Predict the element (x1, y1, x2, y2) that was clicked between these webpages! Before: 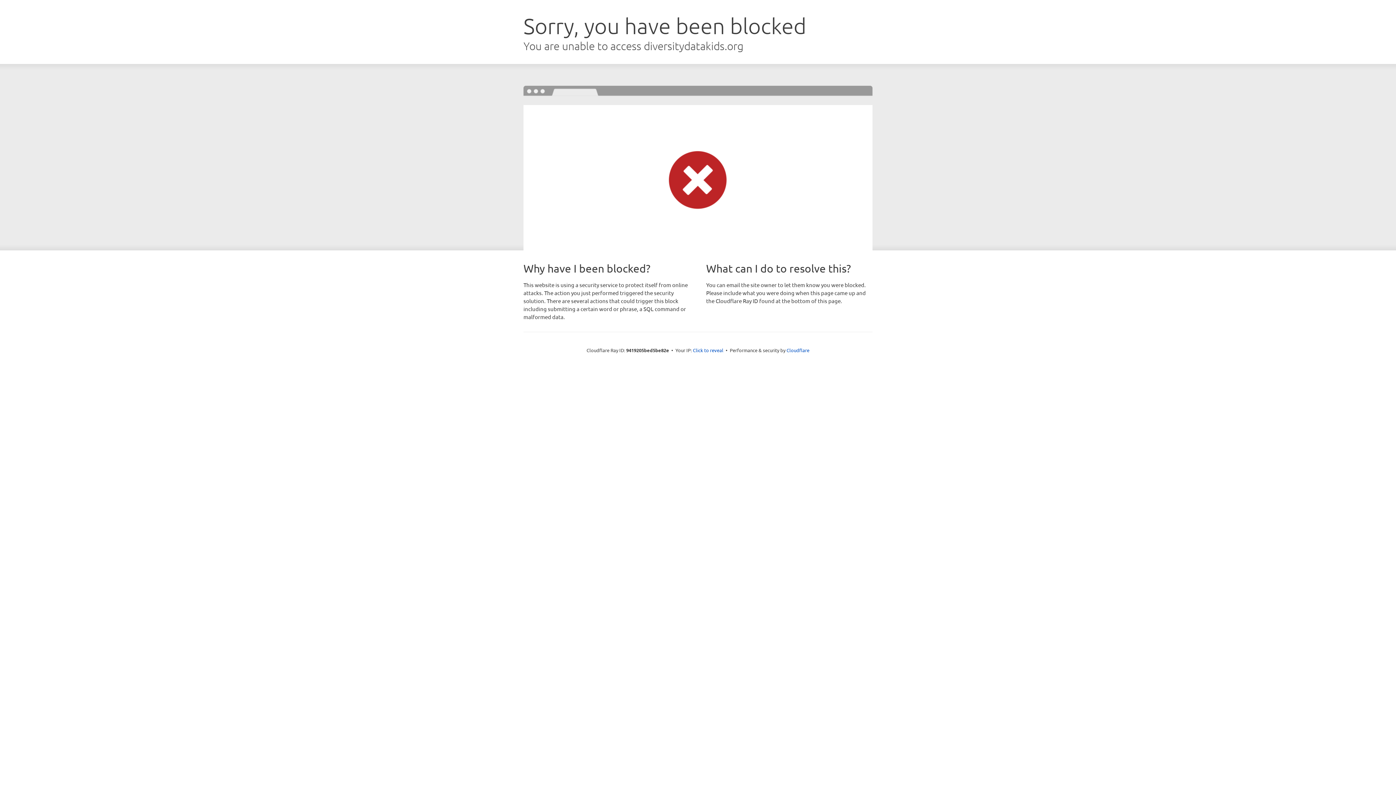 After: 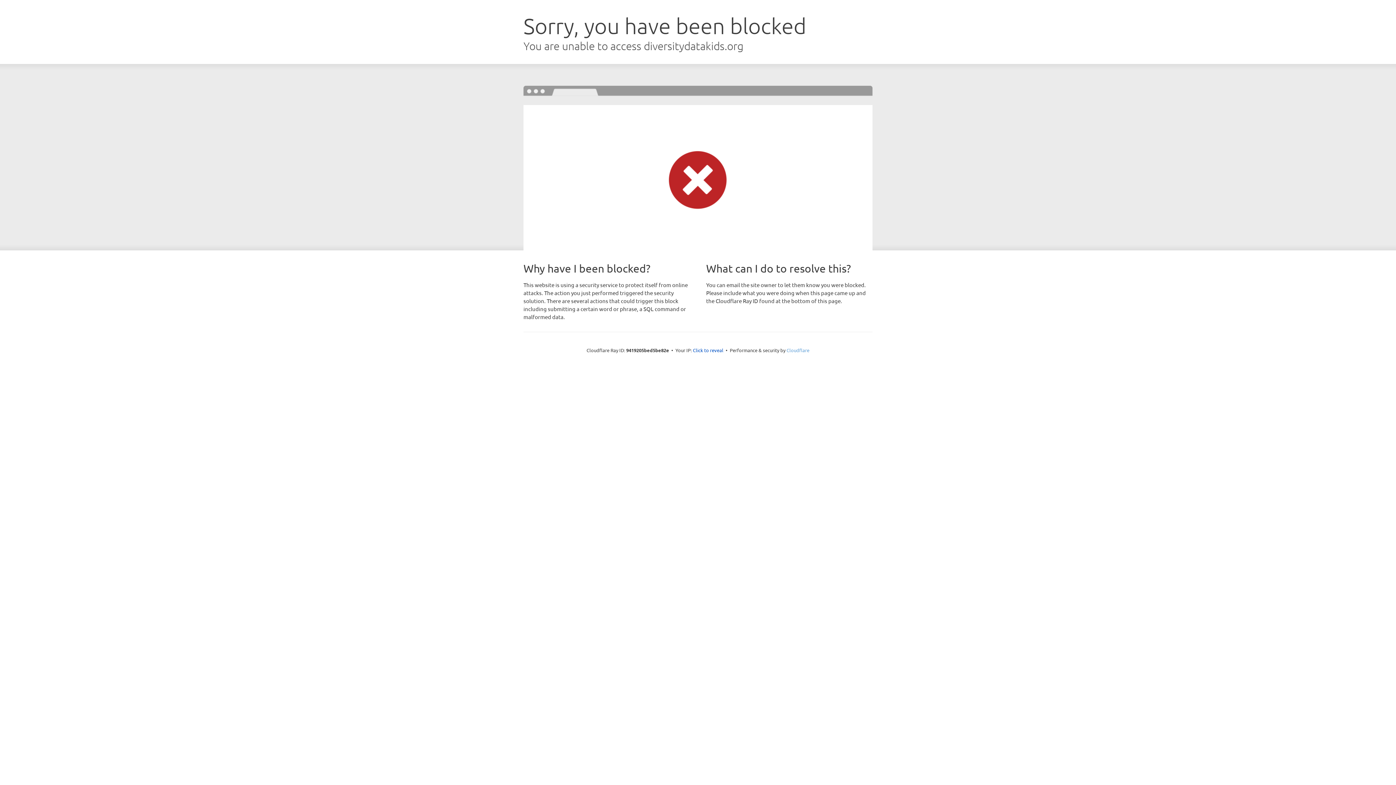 Action: label: Cloudflare bbox: (786, 347, 809, 353)